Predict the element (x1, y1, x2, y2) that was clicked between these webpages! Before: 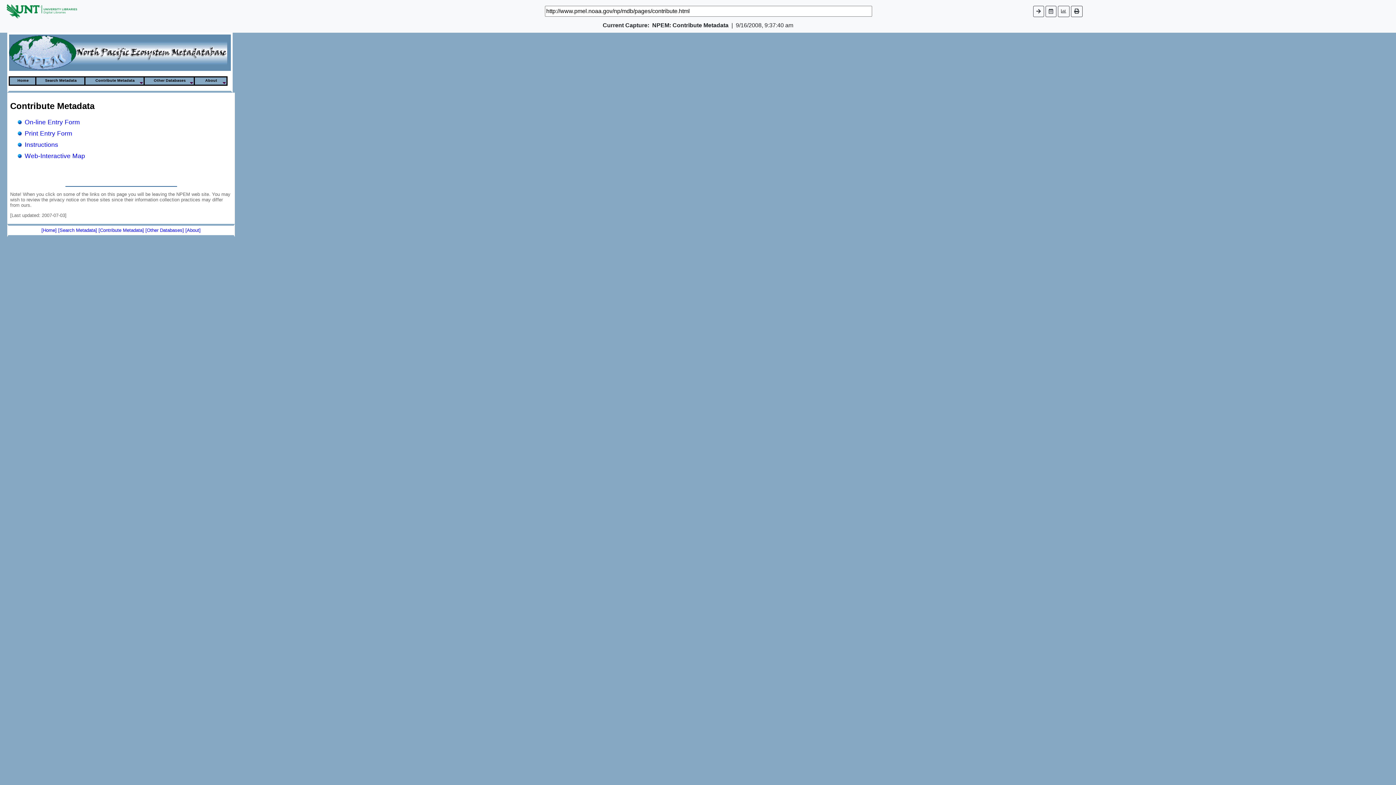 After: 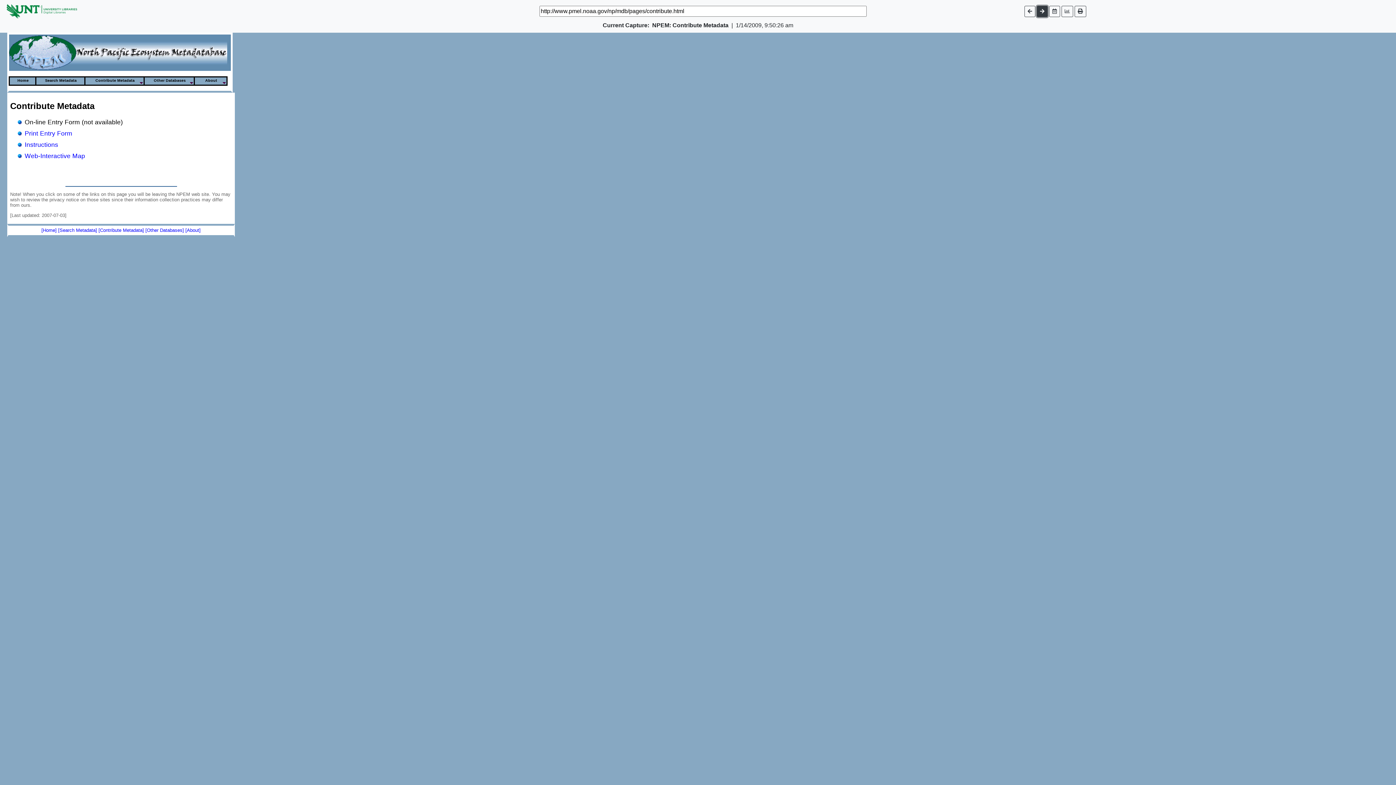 Action: bbox: (1033, 5, 1044, 16)